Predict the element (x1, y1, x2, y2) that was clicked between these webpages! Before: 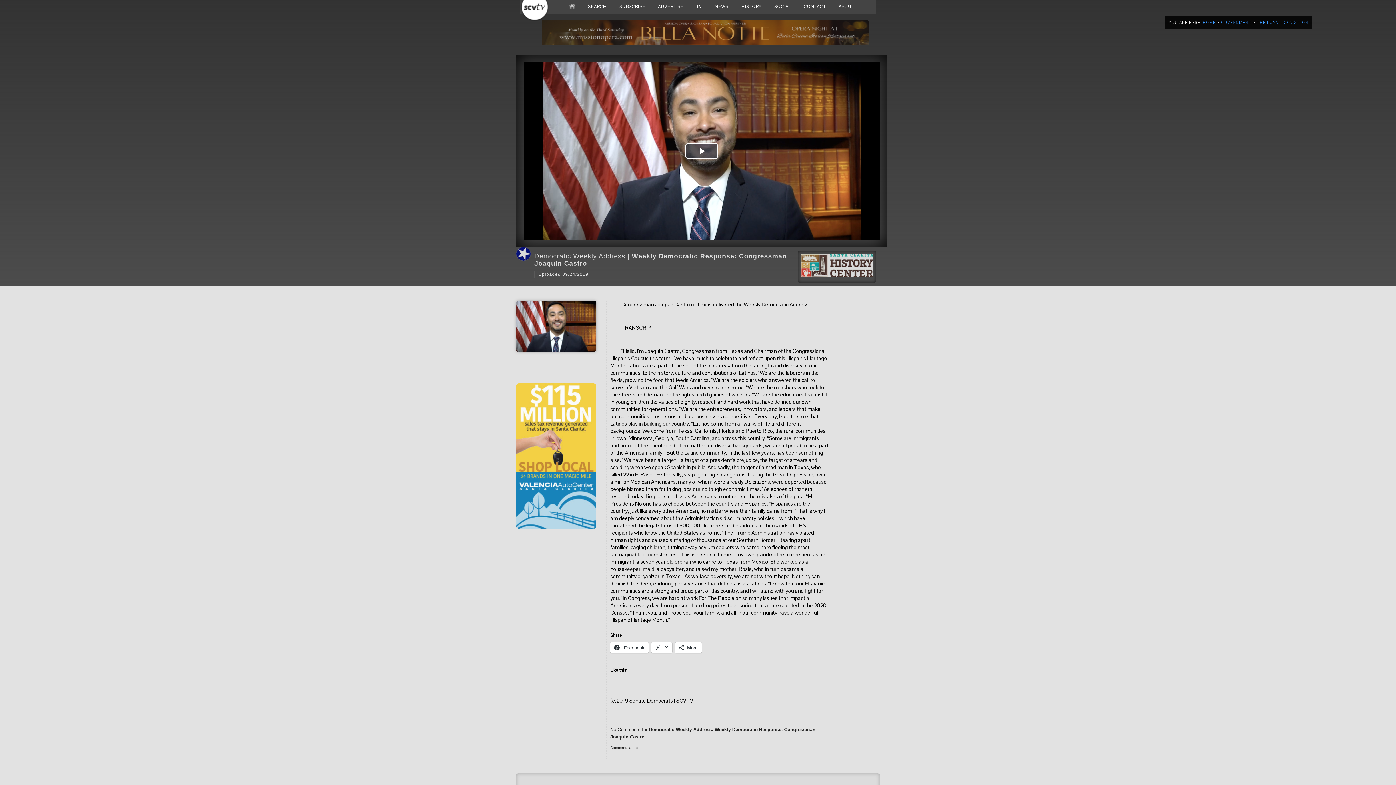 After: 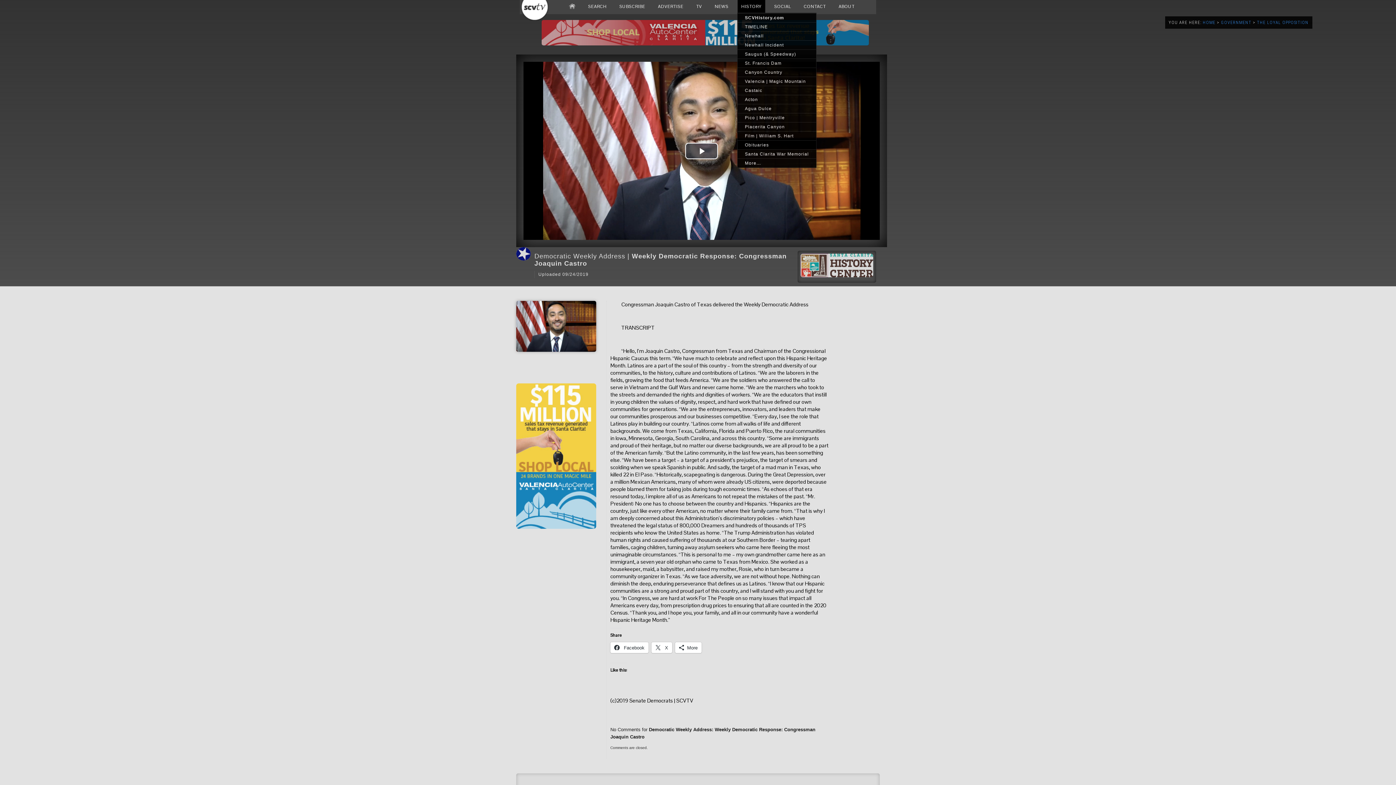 Action: bbox: (737, 0, 765, 13) label: HISTORY